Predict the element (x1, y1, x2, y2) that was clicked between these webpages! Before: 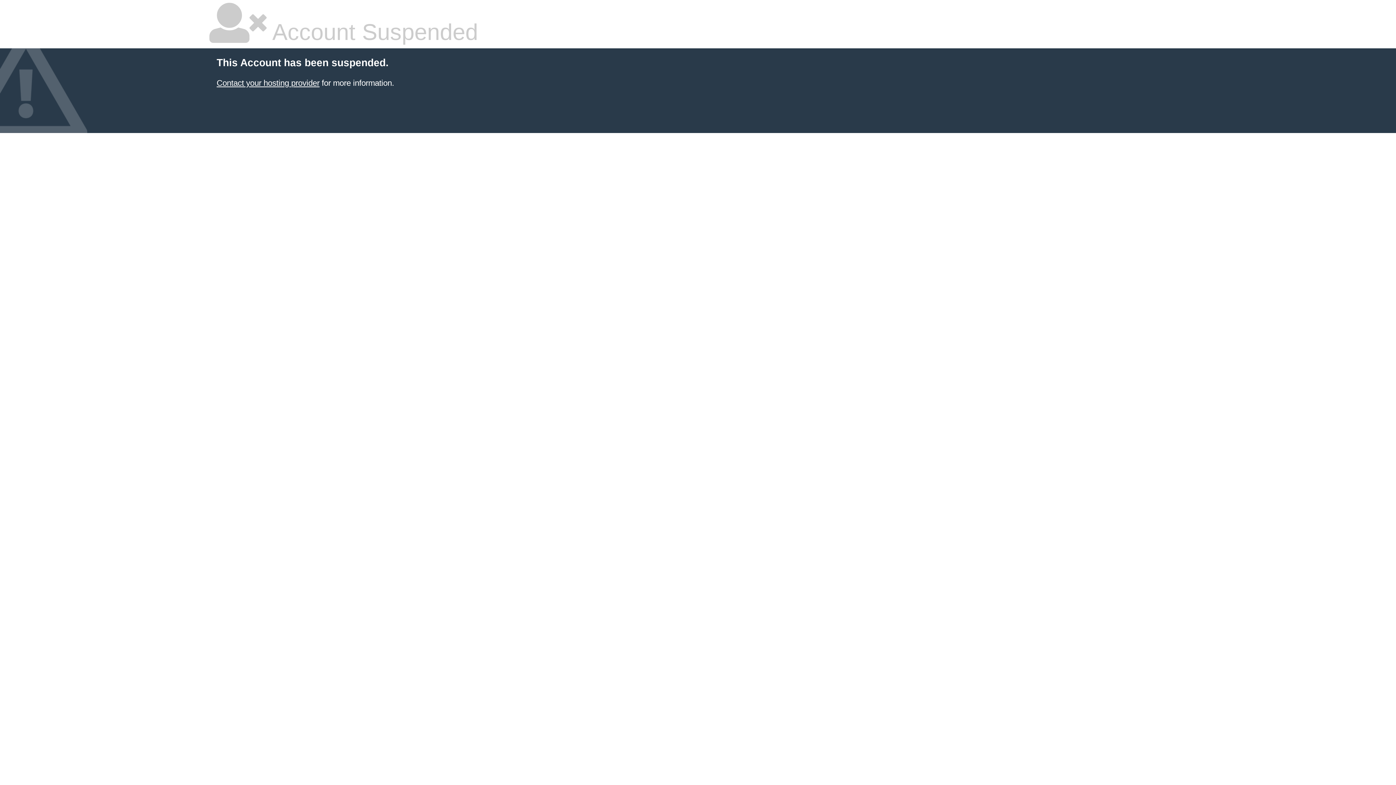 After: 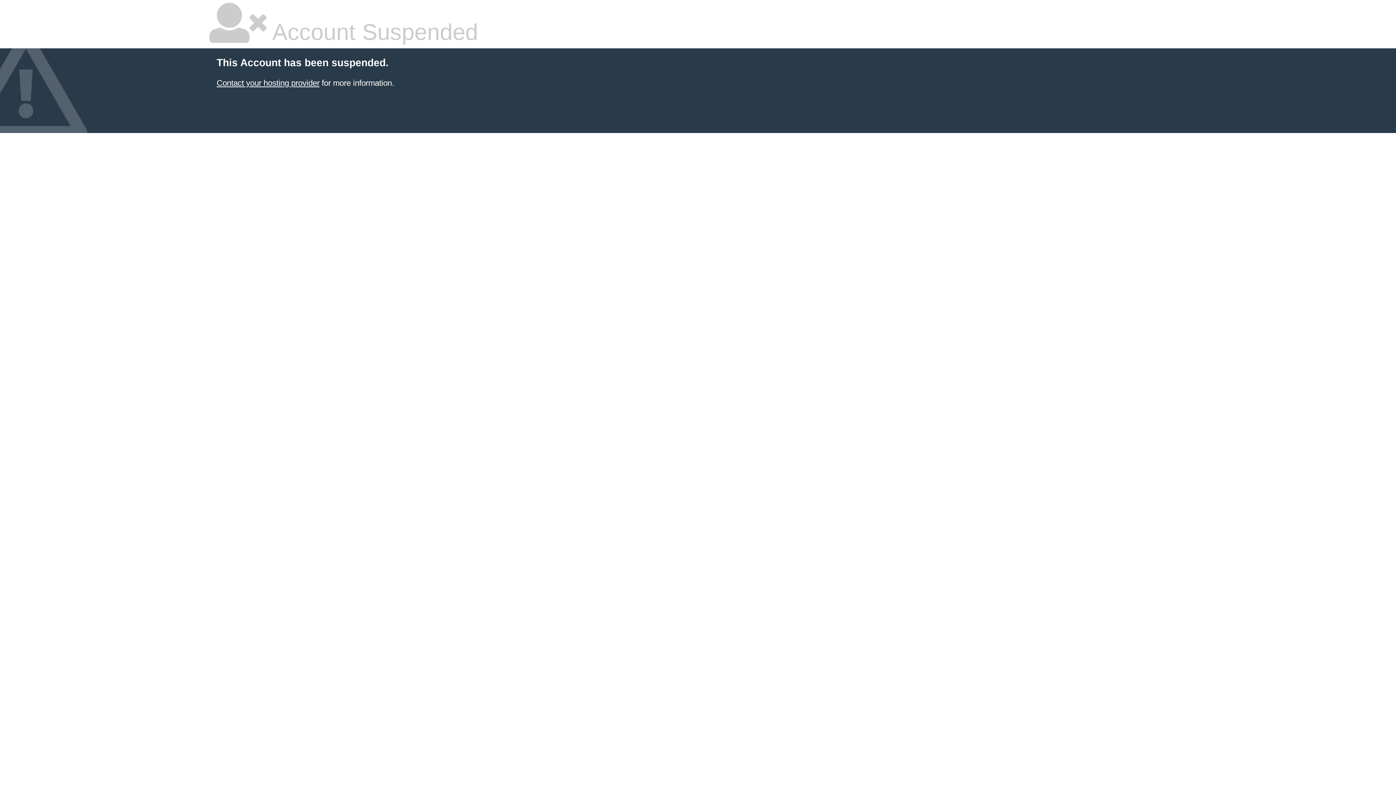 Action: label: Contact your hosting provider bbox: (216, 78, 319, 87)